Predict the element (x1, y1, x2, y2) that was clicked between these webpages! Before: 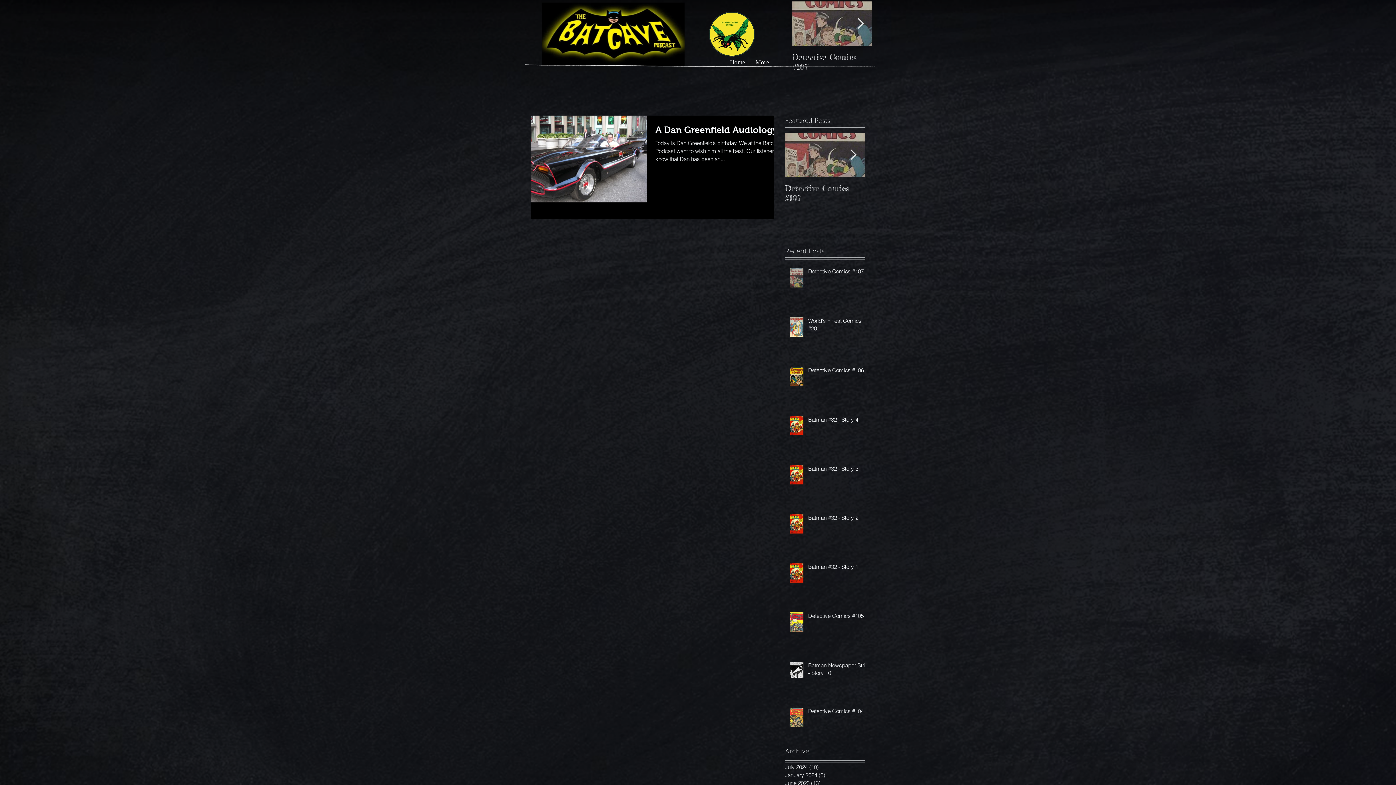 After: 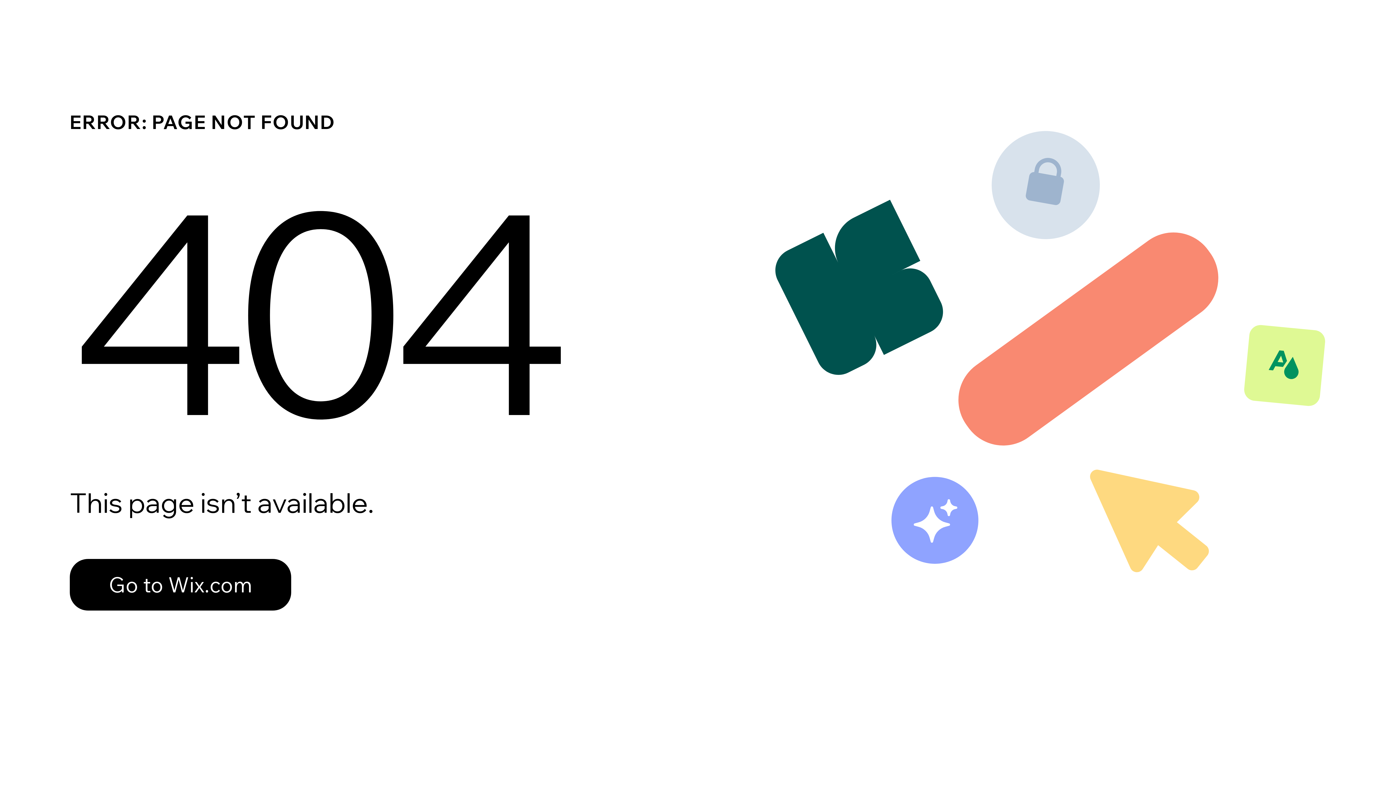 Action: label: Detective Comics #104 bbox: (808, 707, 869, 718)